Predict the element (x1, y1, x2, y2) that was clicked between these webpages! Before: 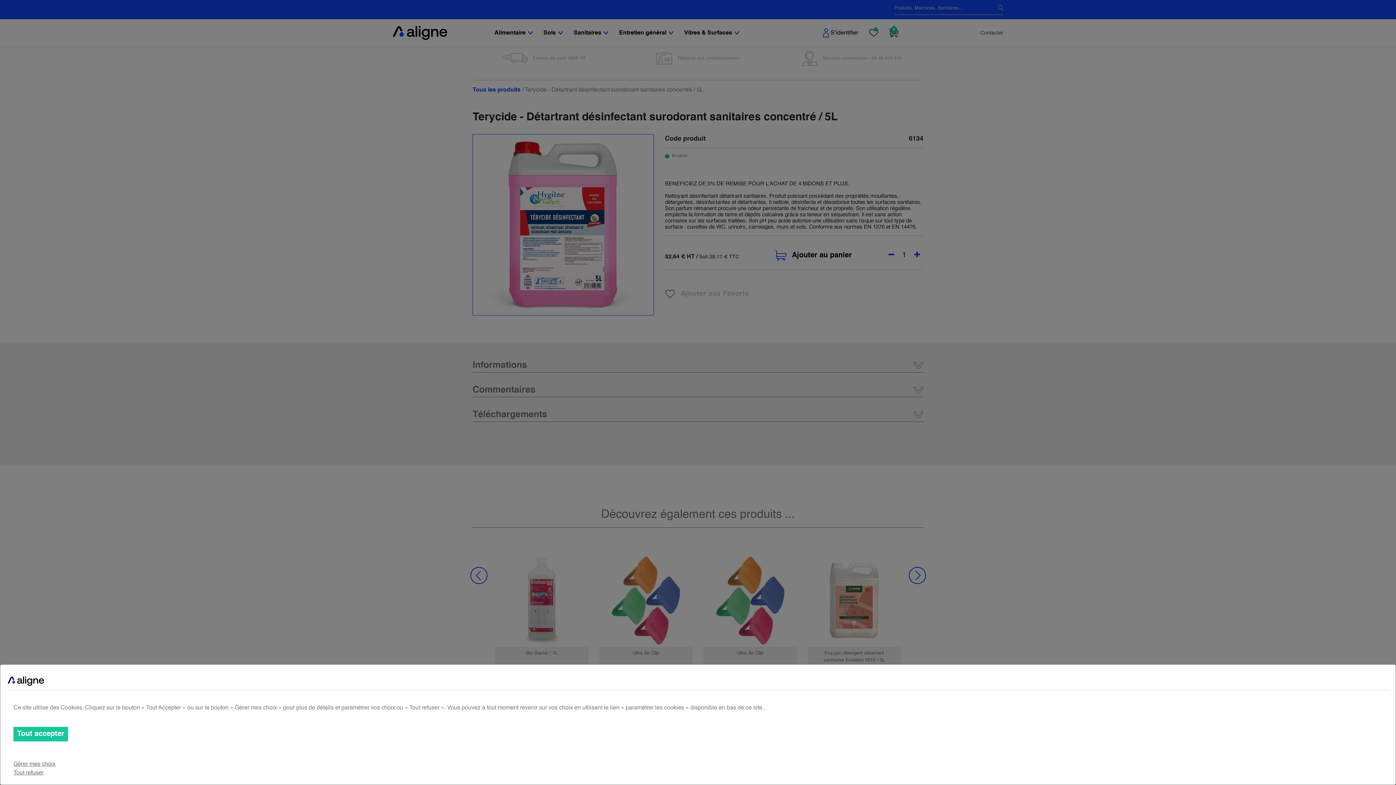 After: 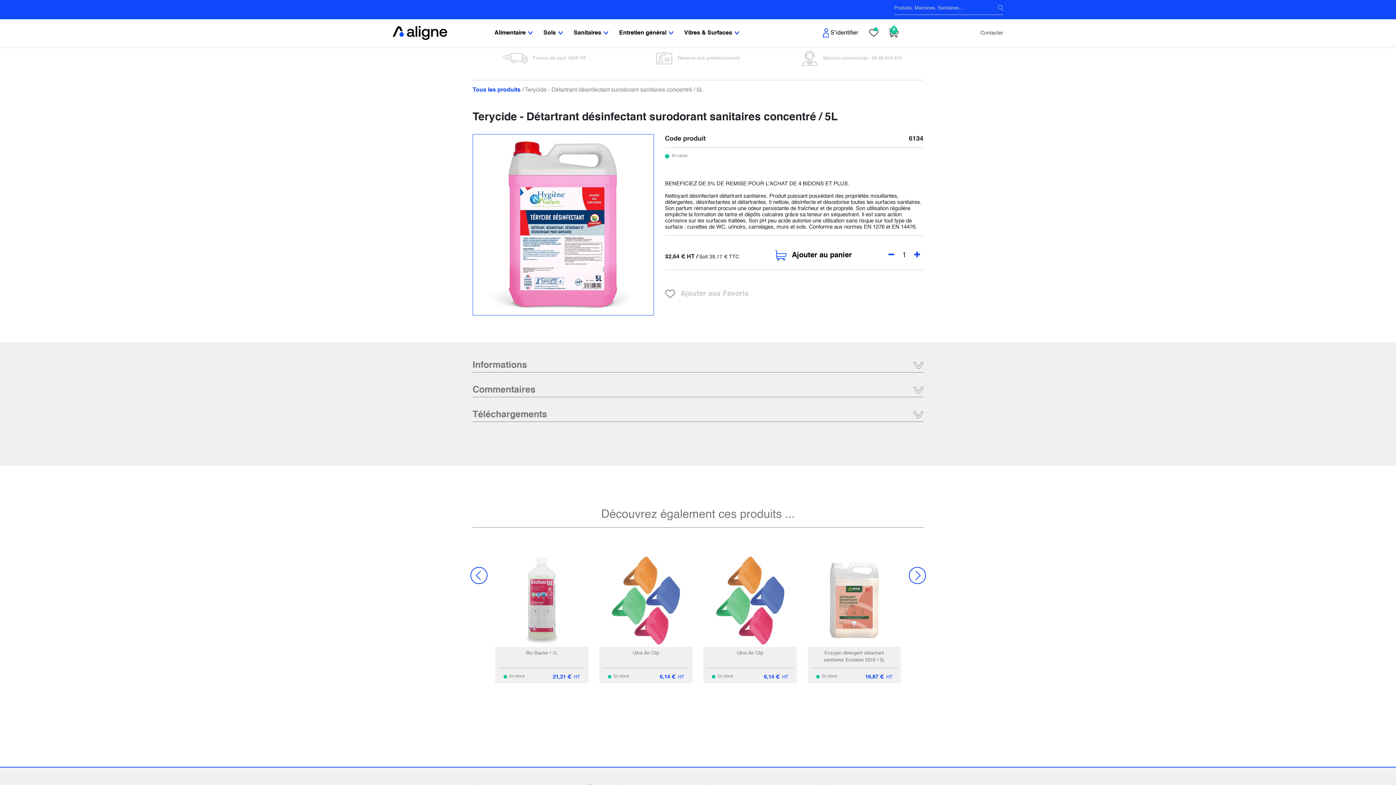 Action: label: Tout refuser bbox: (13, 769, 86, 777)